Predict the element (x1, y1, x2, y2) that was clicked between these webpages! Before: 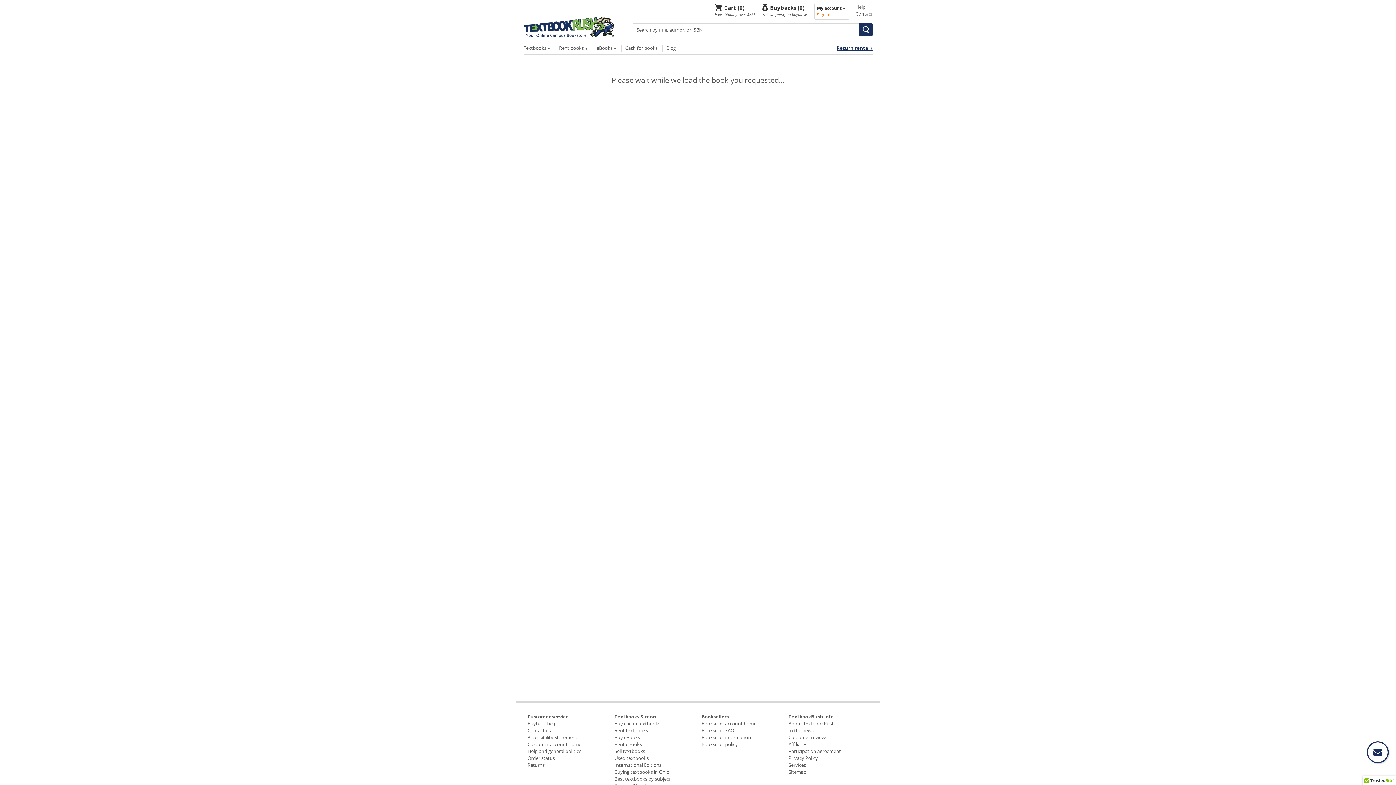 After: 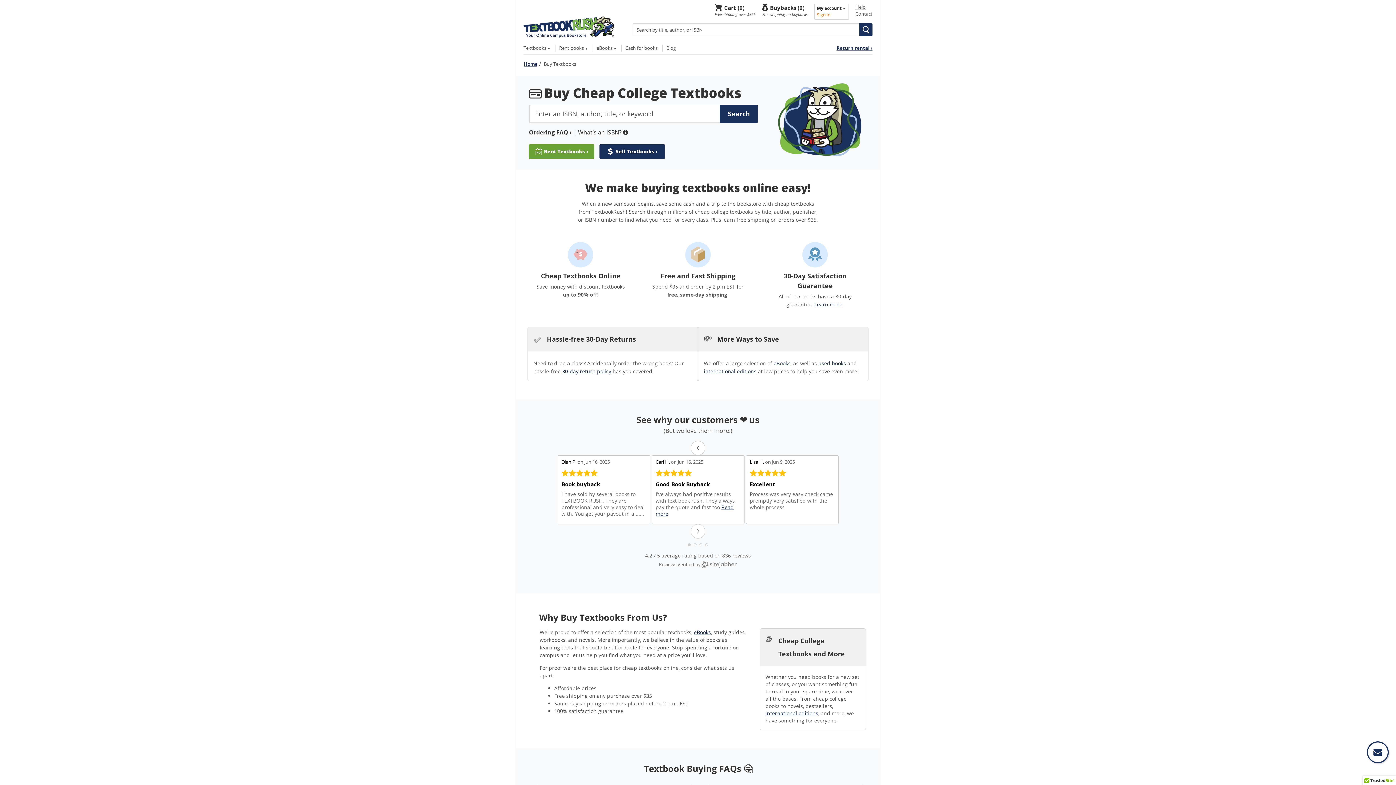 Action: bbox: (614, 720, 660, 727) label: Buy cheap textbooks